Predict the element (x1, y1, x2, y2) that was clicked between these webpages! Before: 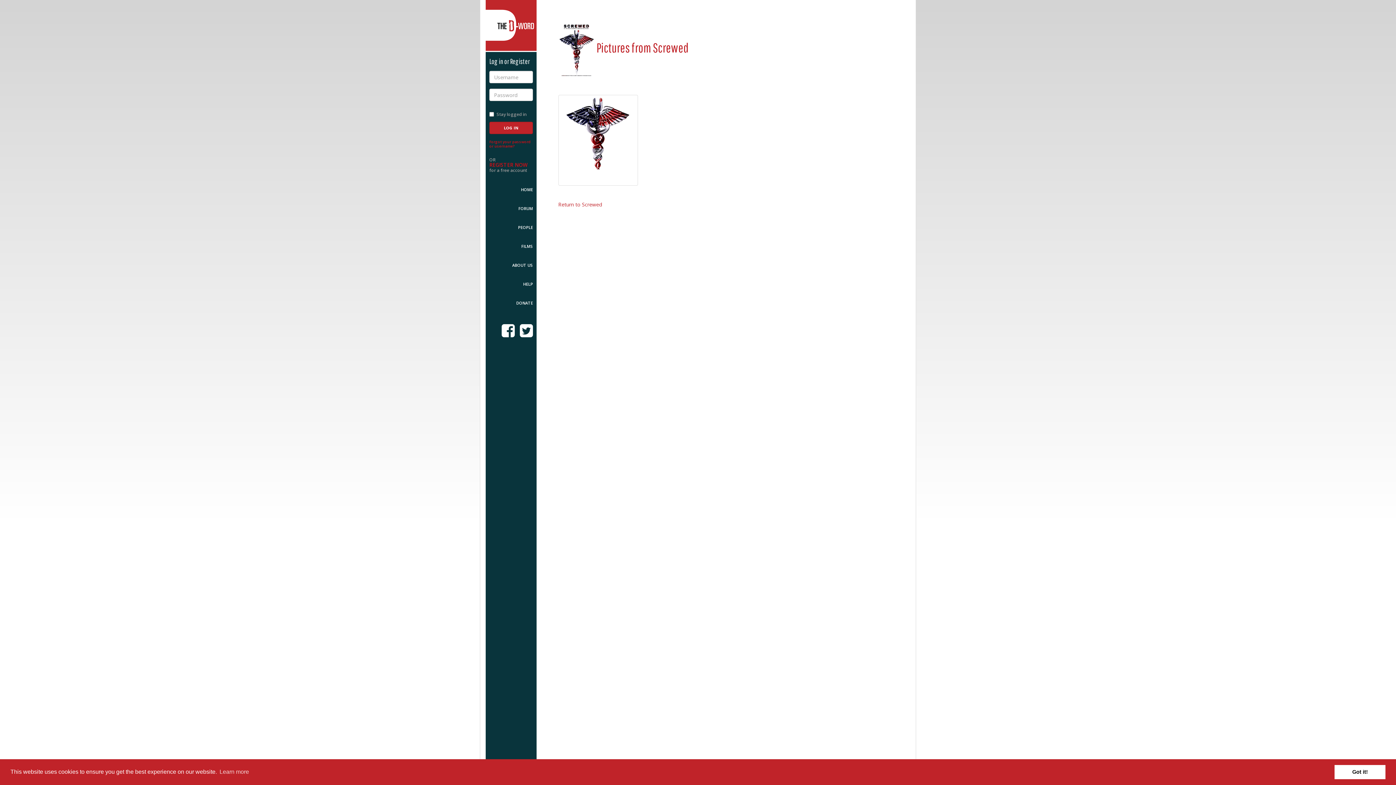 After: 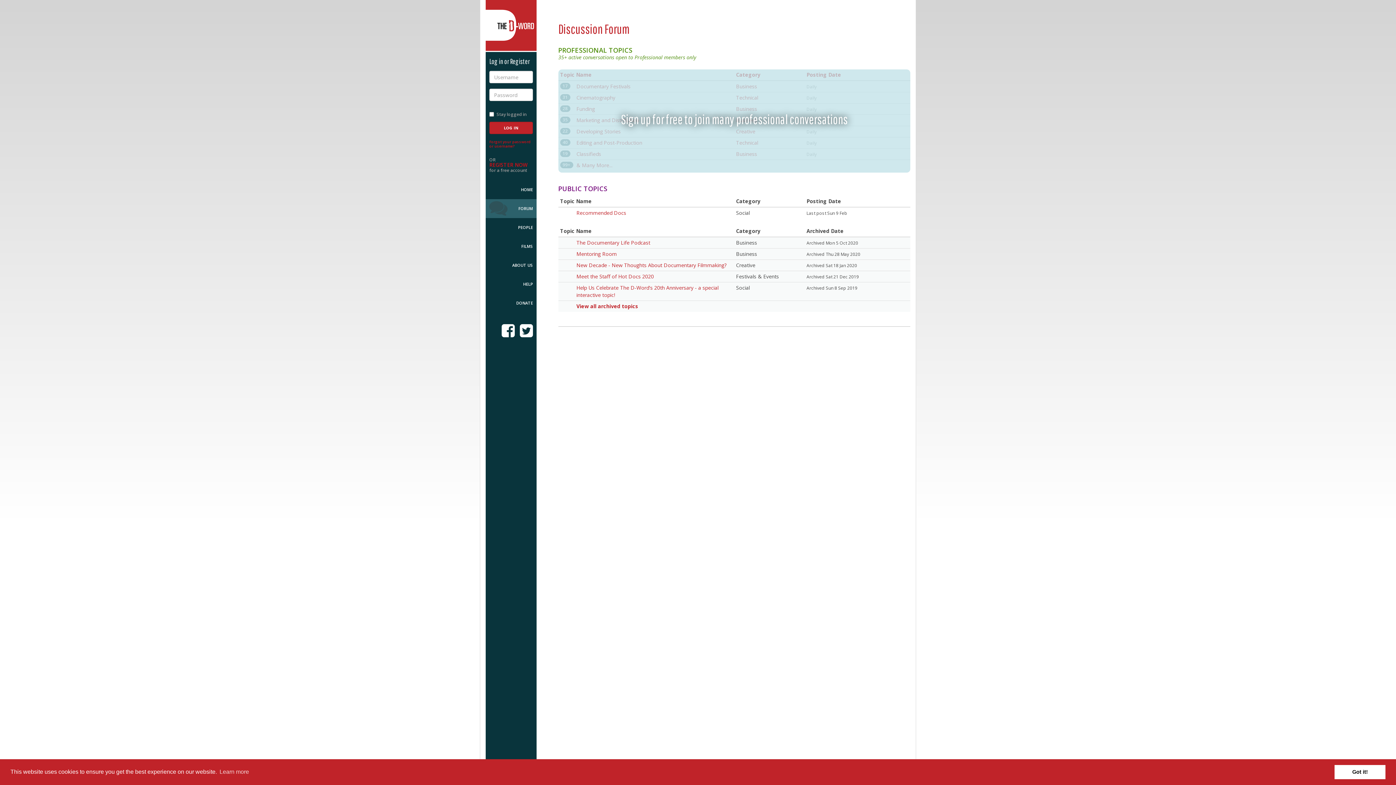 Action: bbox: (485, 199, 536, 218) label: FORUM